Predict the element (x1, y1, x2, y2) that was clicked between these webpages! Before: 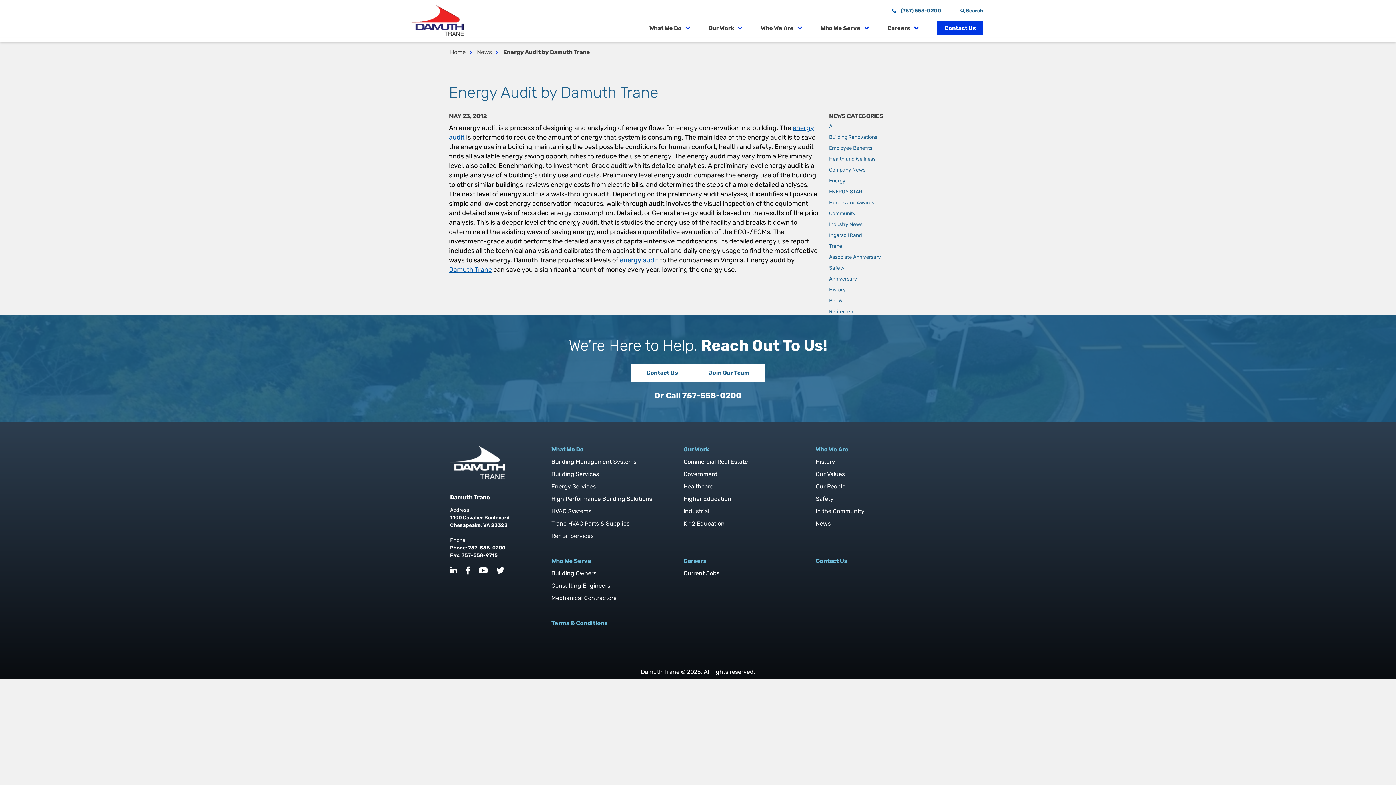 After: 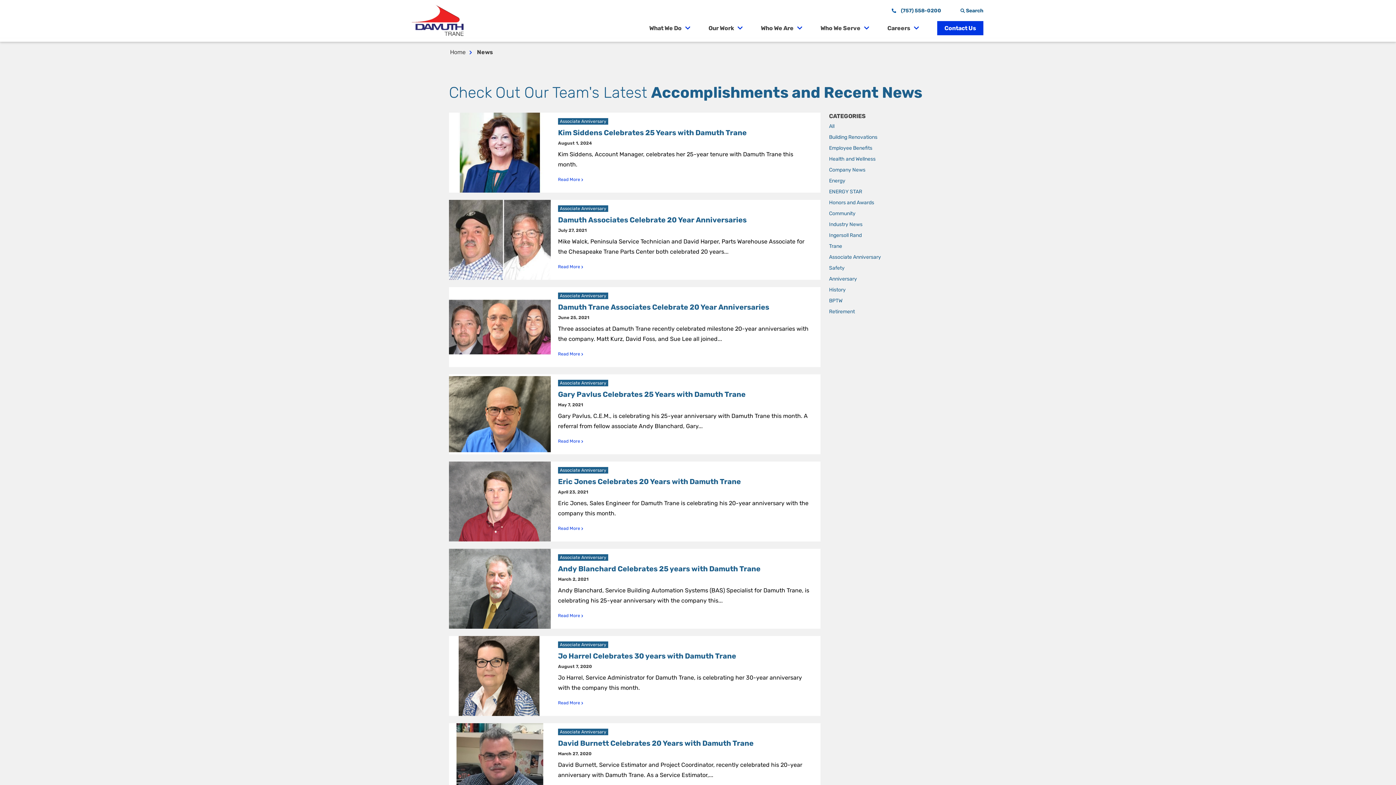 Action: label: Associate Anniversary bbox: (829, 254, 881, 260)